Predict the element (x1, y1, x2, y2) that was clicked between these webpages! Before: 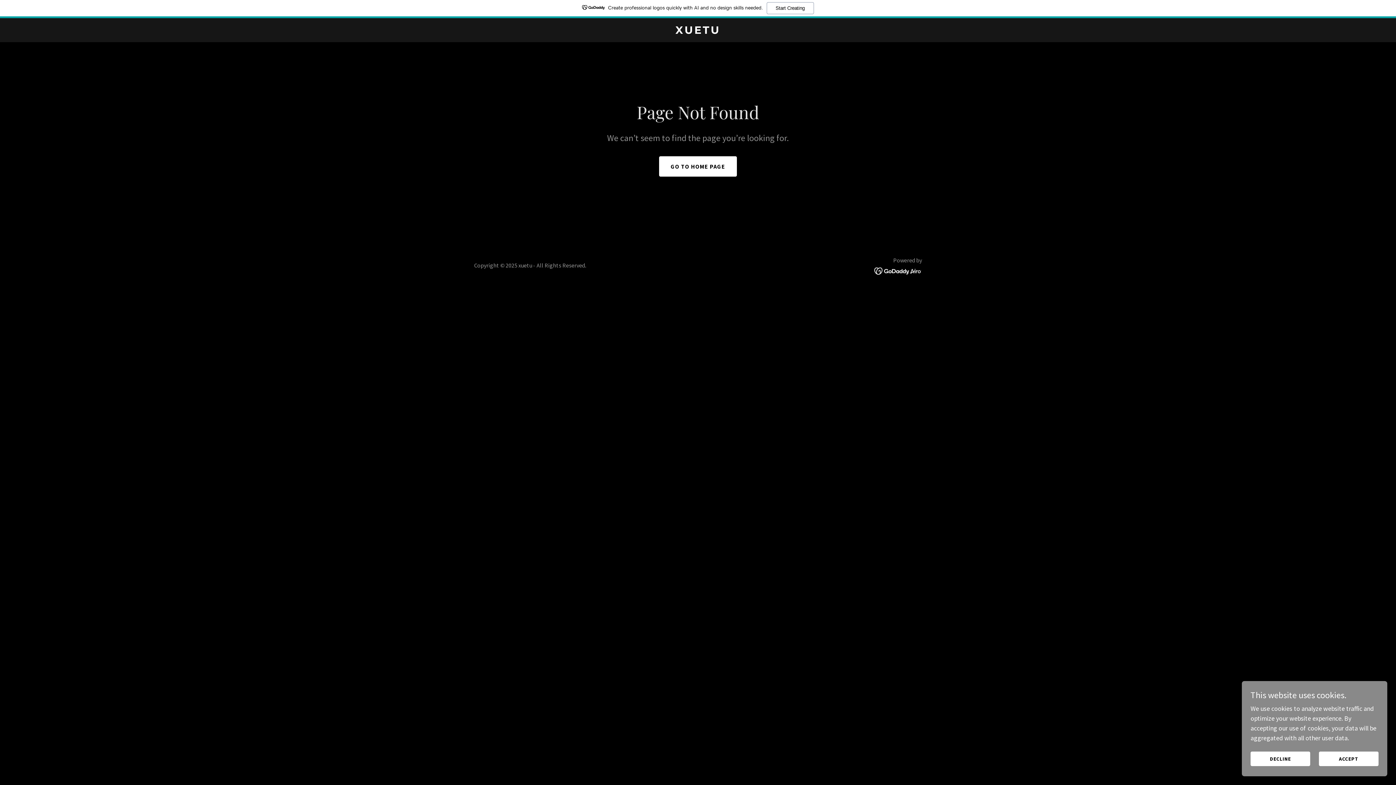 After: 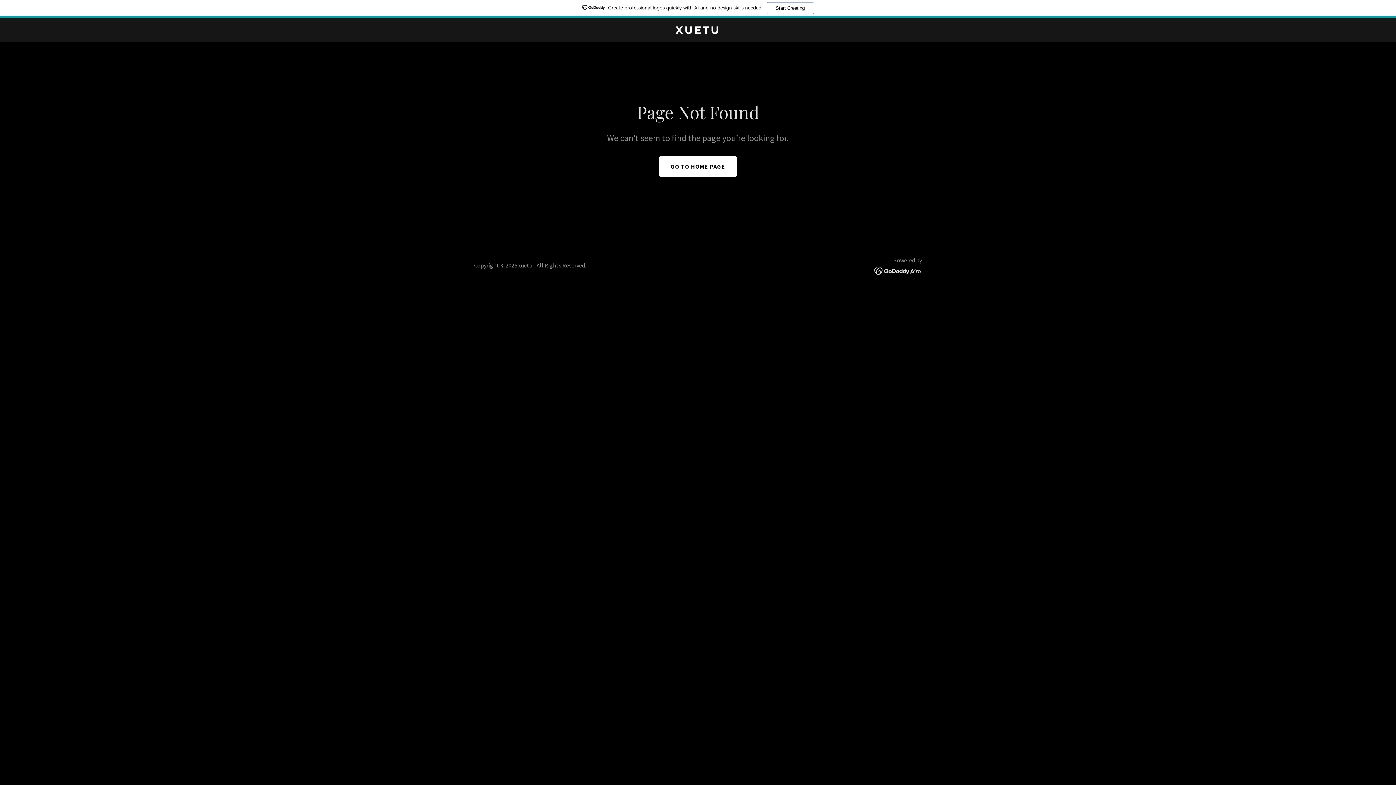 Action: label: DECLINE bbox: (1250, 752, 1310, 766)